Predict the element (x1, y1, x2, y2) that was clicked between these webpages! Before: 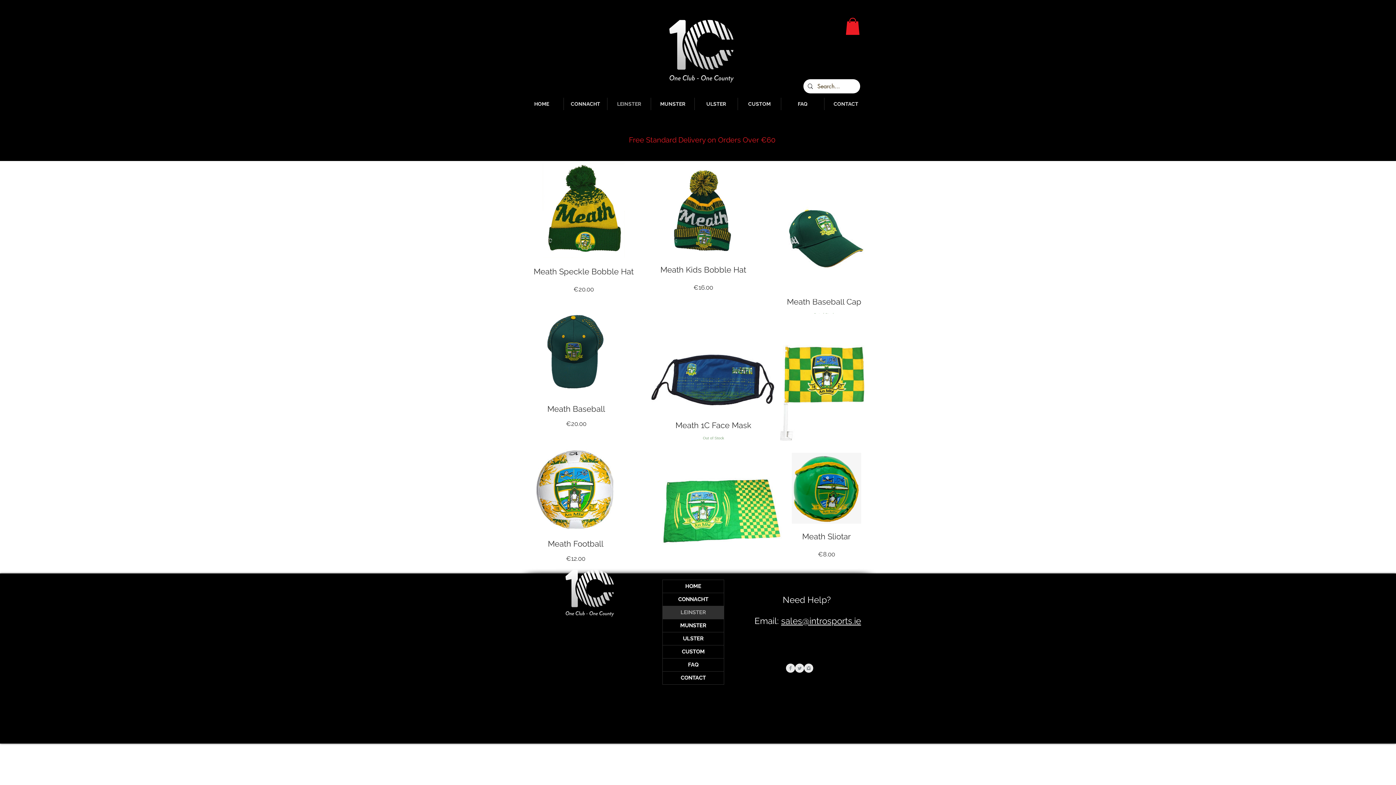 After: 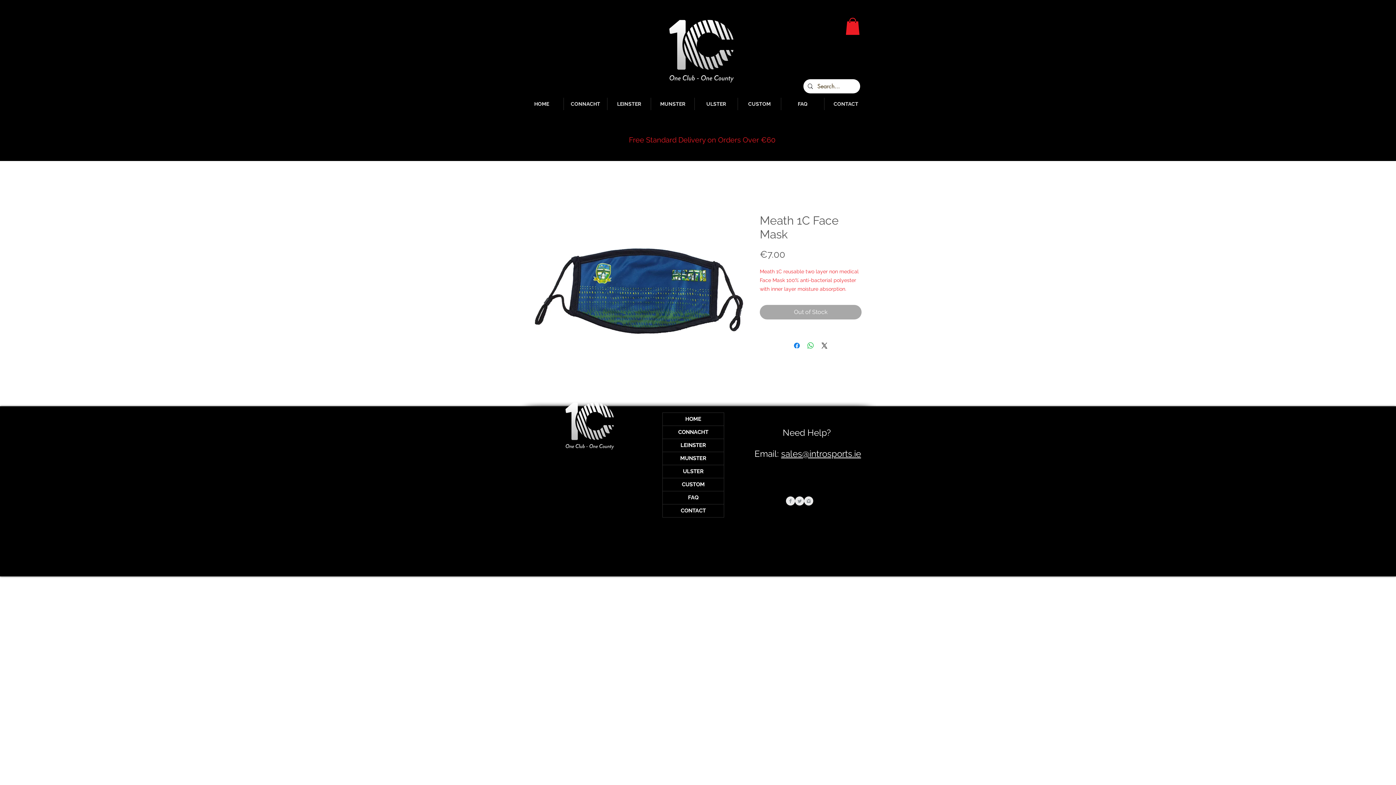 Action: label: Meath 1C Face Mask
Out of Stock
View Details bbox: (651, 346, 775, 447)